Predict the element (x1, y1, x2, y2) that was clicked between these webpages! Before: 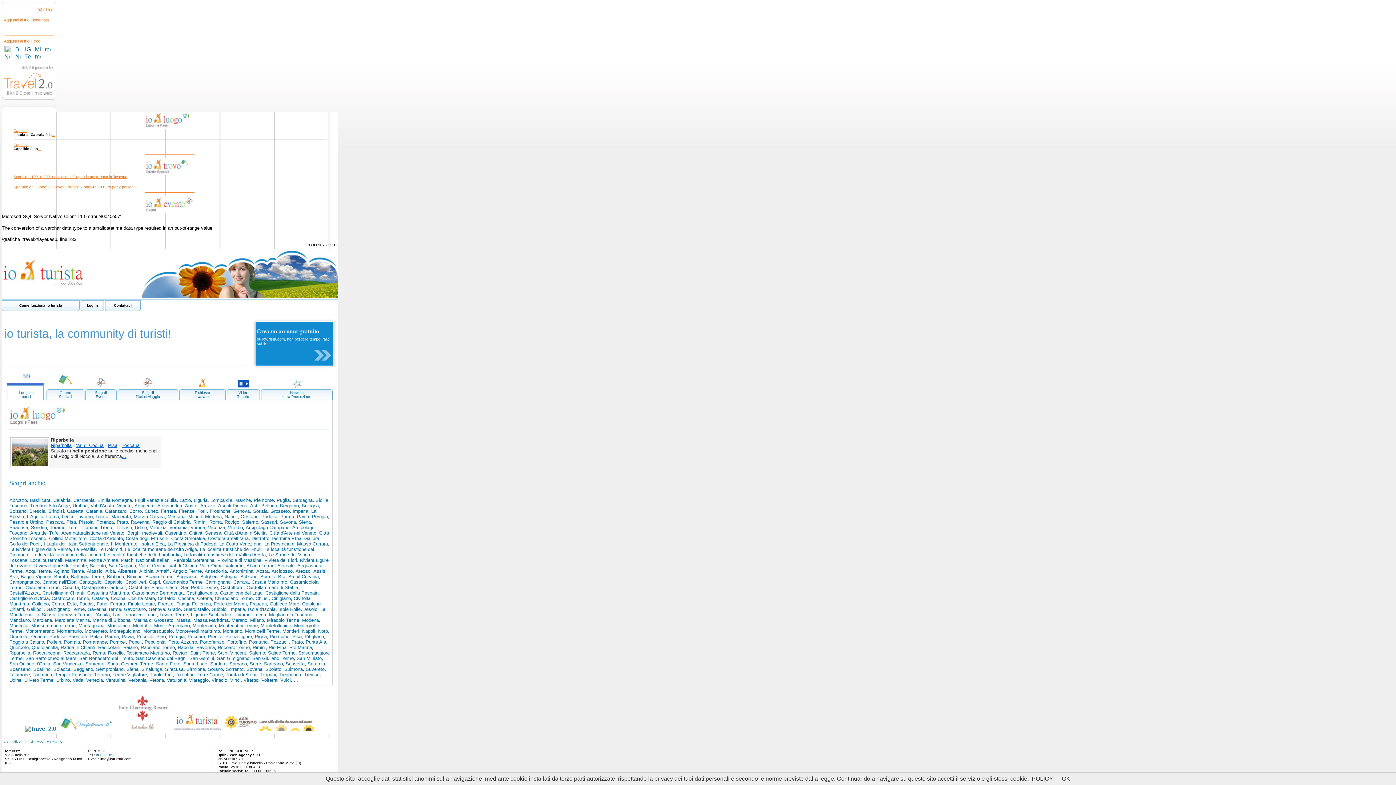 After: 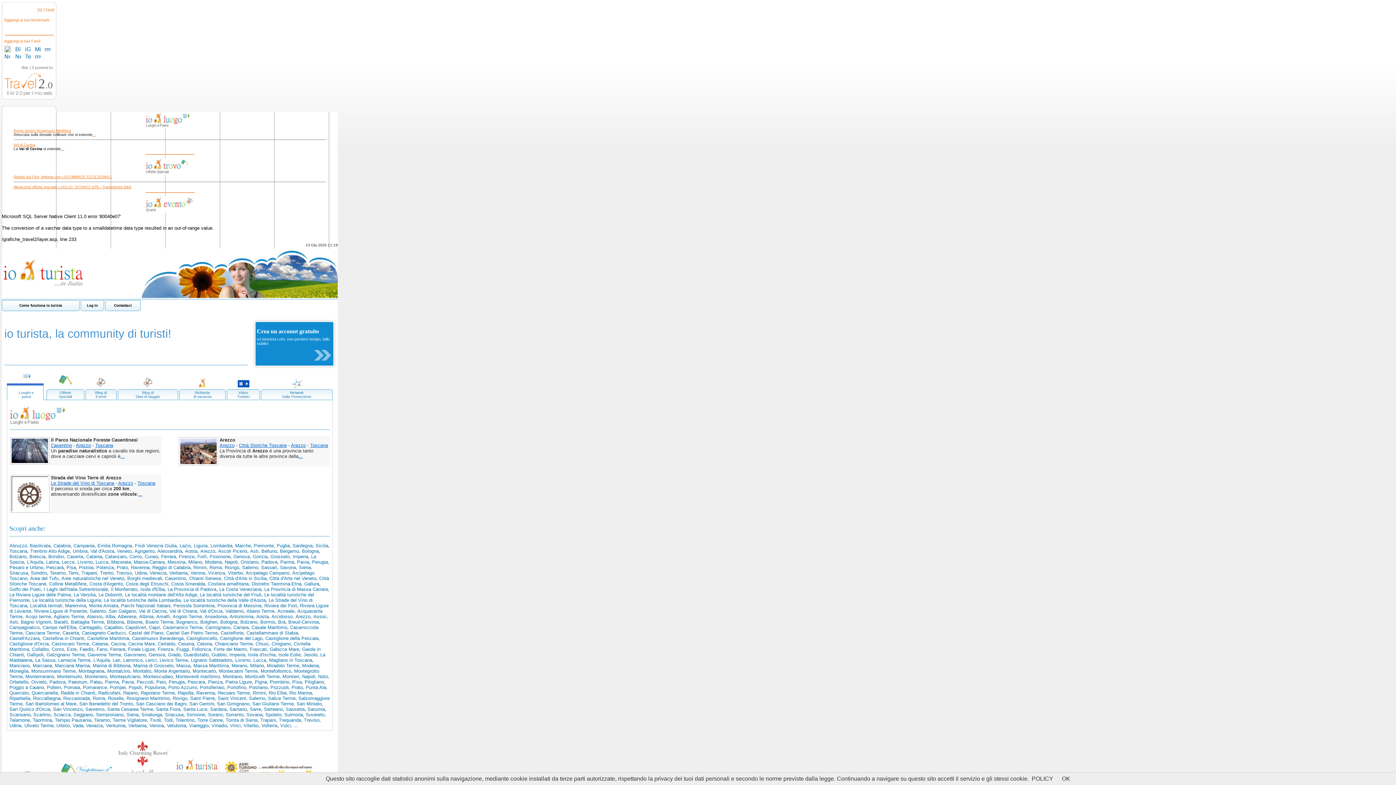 Action: label: Arezzo bbox: (200, 503, 215, 508)